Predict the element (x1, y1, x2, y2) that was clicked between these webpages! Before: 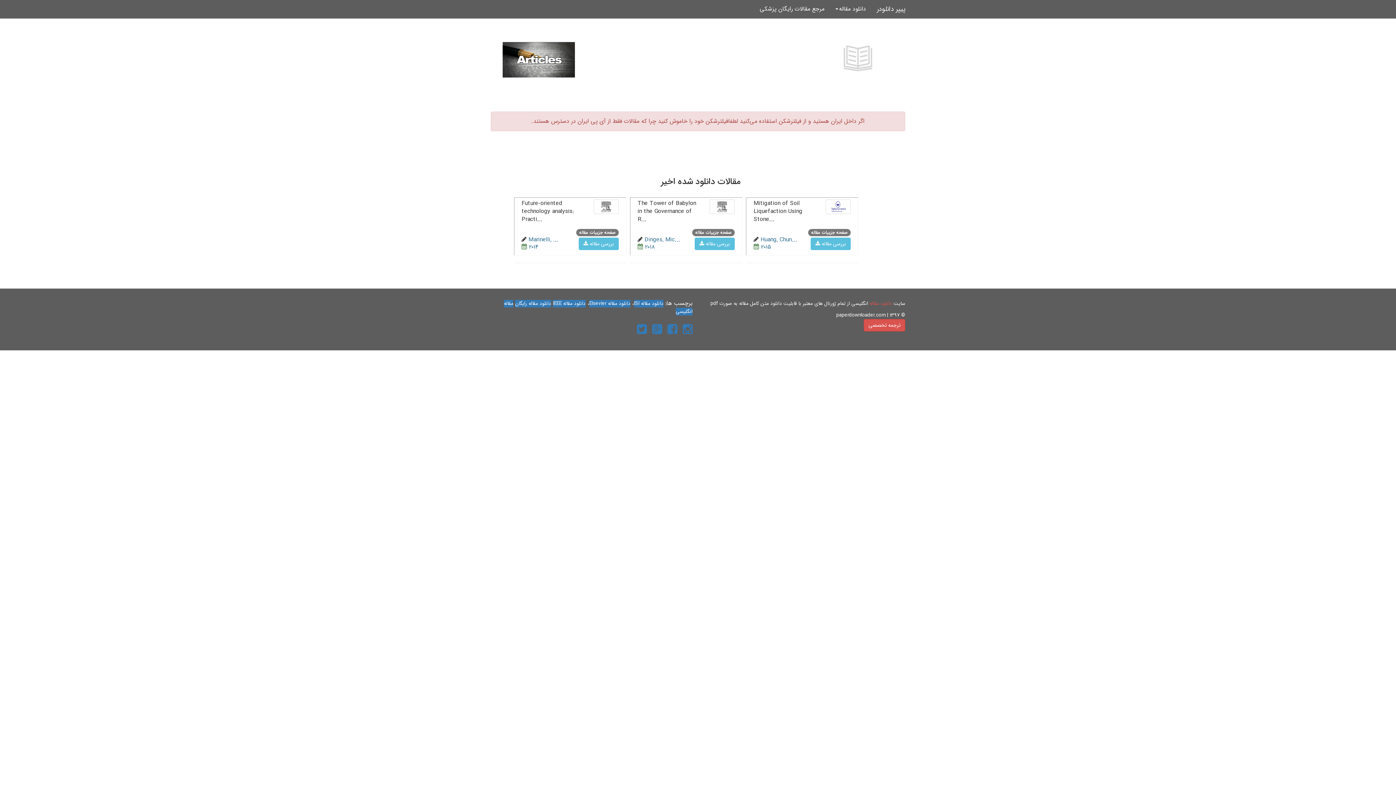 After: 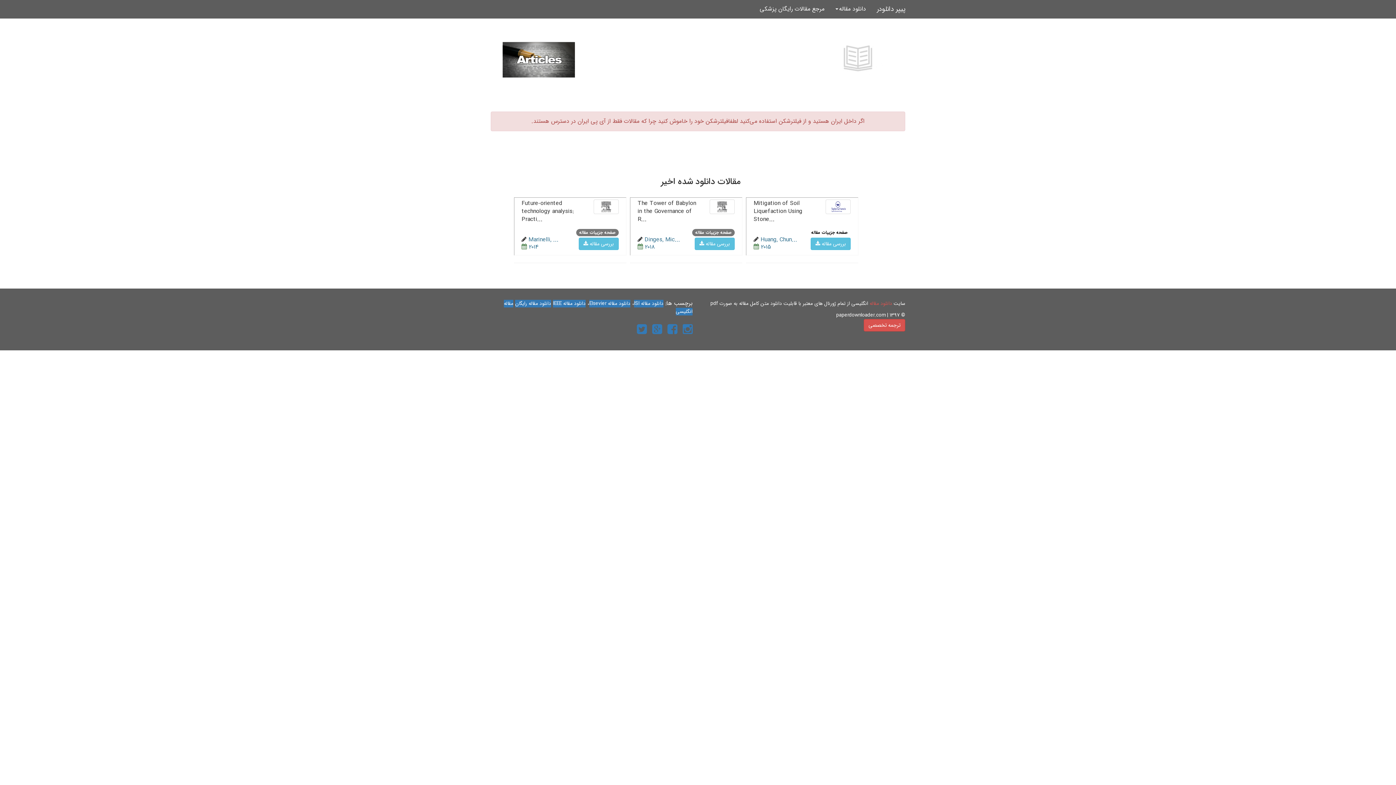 Action: label: صفحه جزییات مقاله bbox: (808, 229, 851, 236)